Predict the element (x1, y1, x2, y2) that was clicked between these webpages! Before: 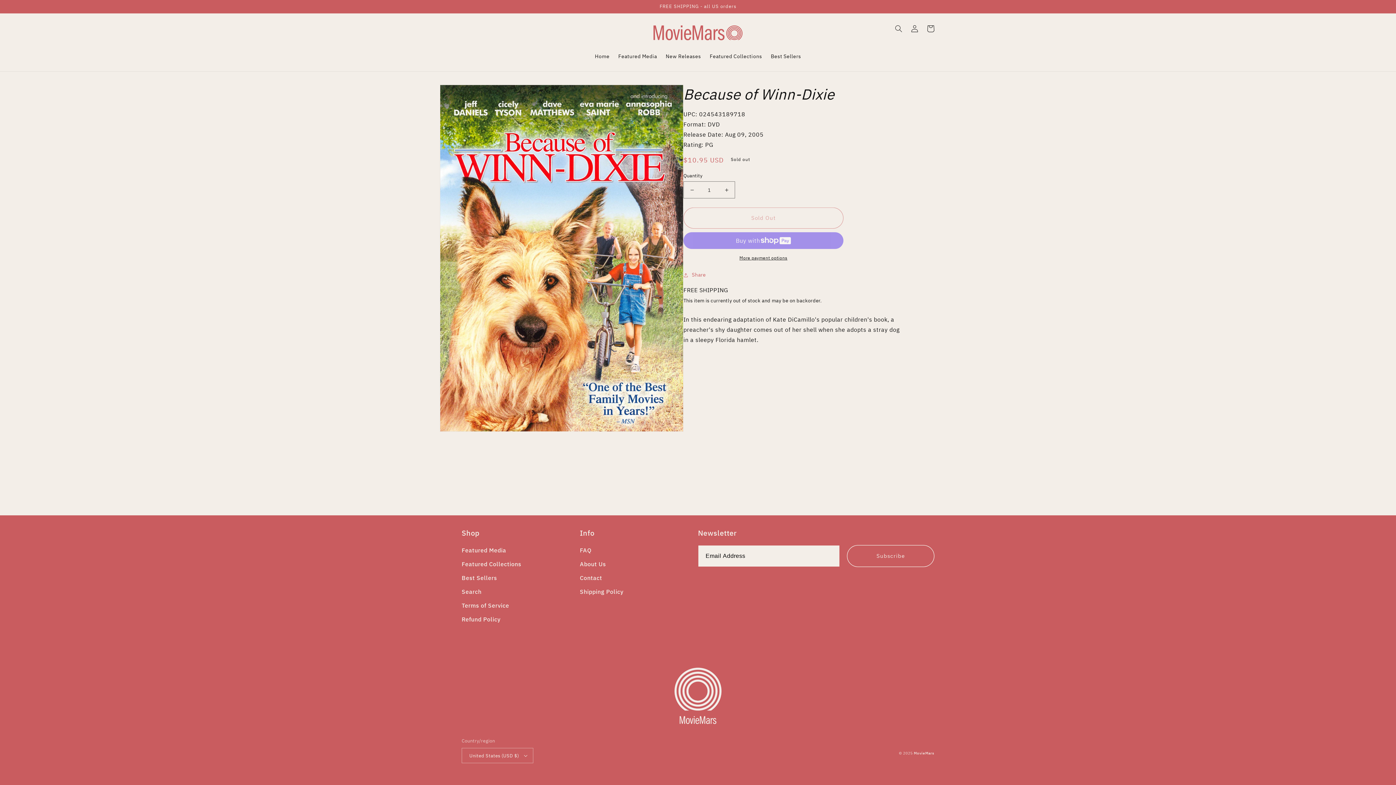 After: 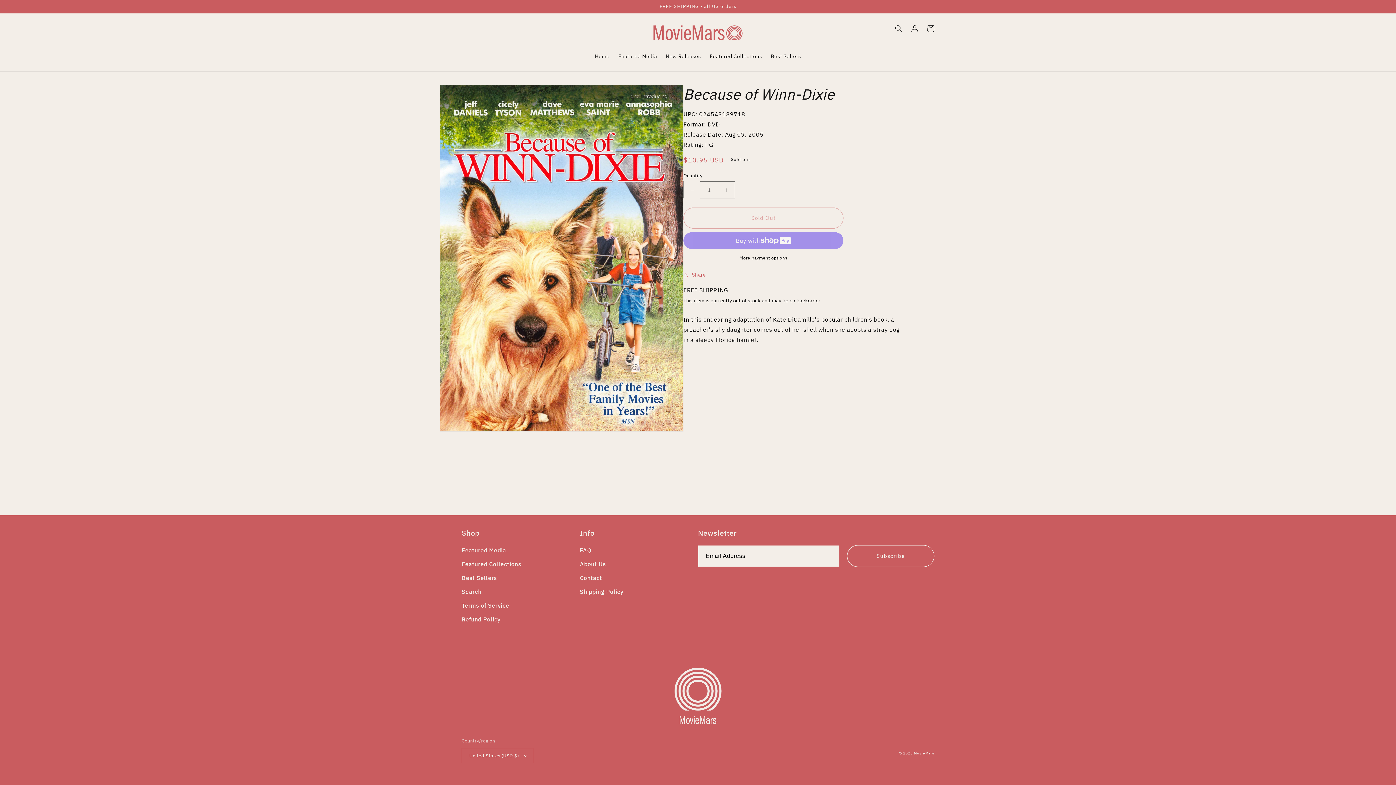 Action: label: Decrease quantity for Because of Winn-Dixie bbox: (684, 181, 700, 198)